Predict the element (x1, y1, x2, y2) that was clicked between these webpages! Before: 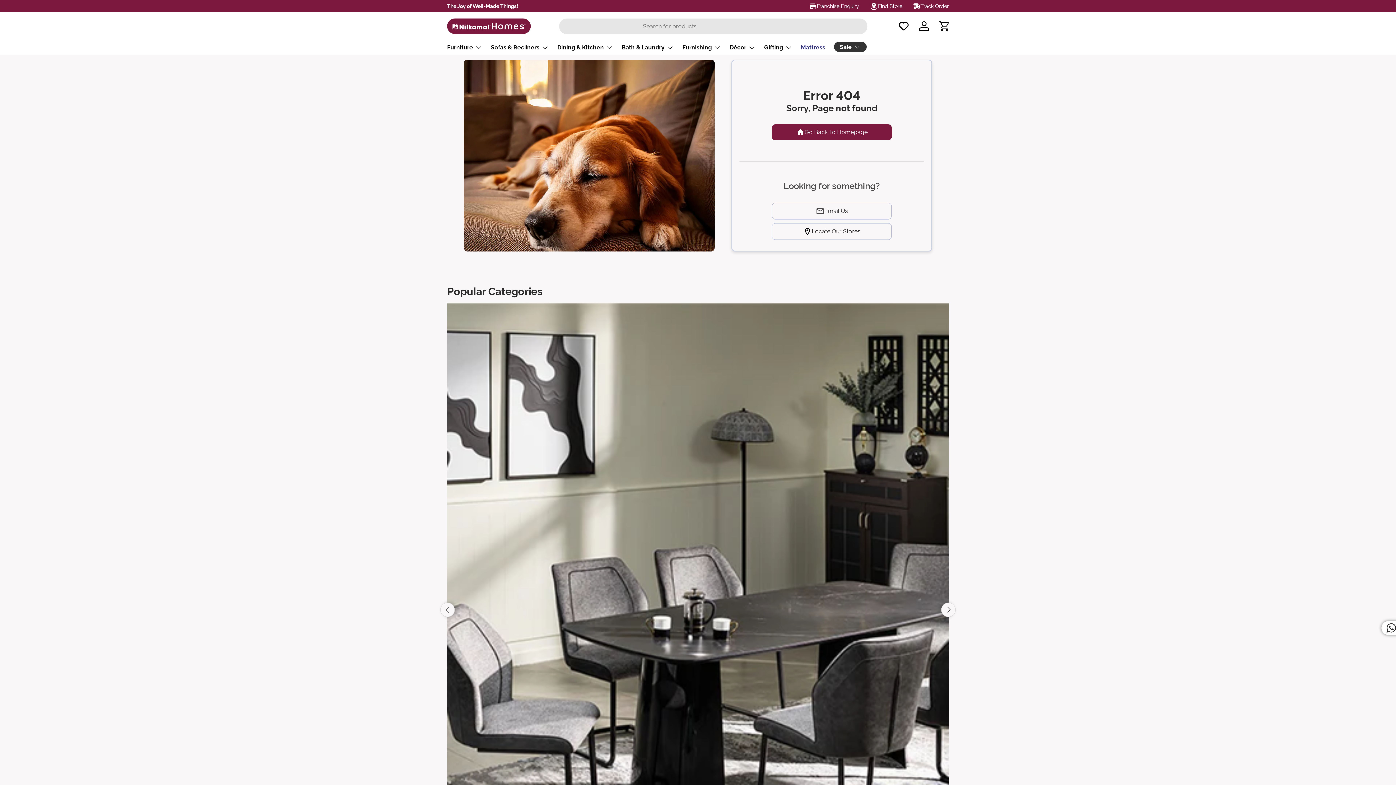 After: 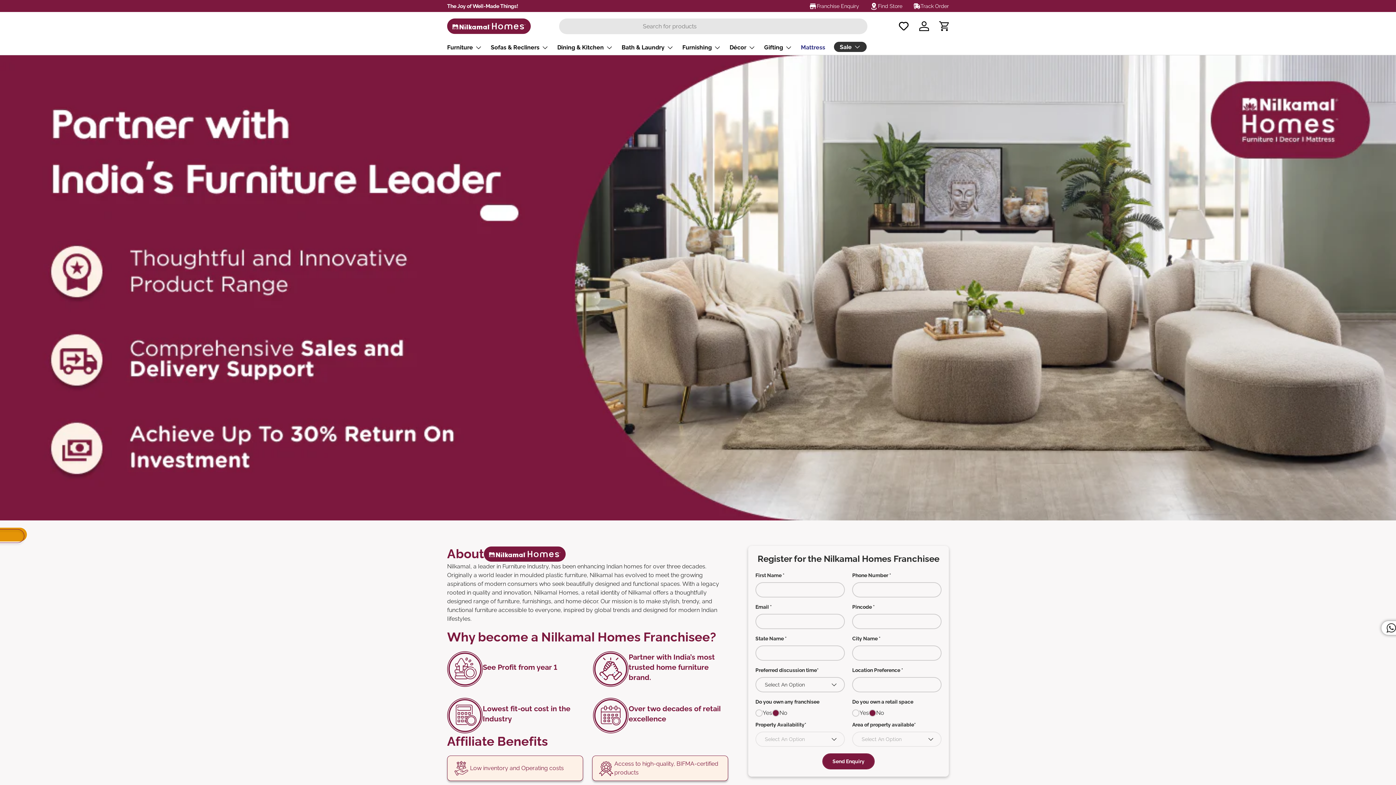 Action: bbox: (817, 0, 859, 12) label: Franchise Enquiry